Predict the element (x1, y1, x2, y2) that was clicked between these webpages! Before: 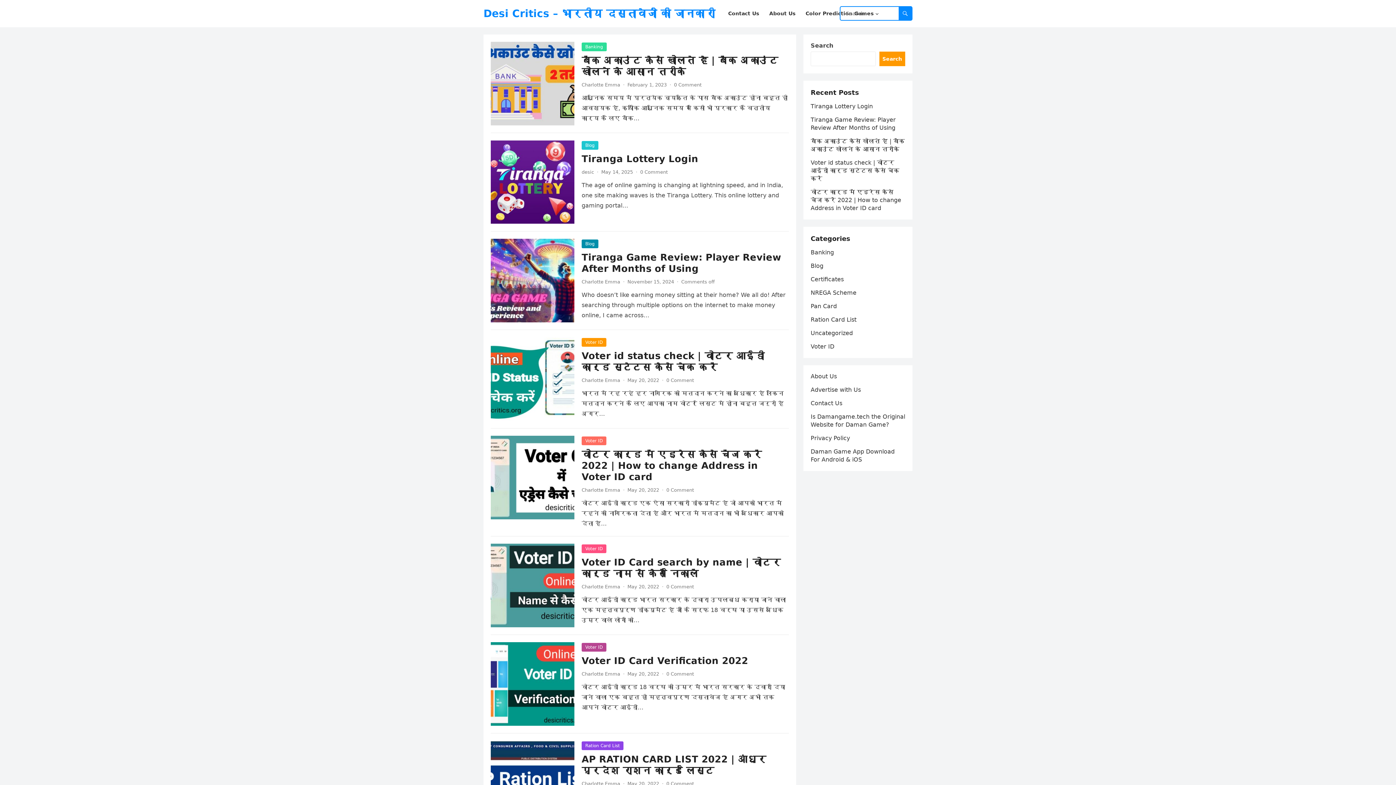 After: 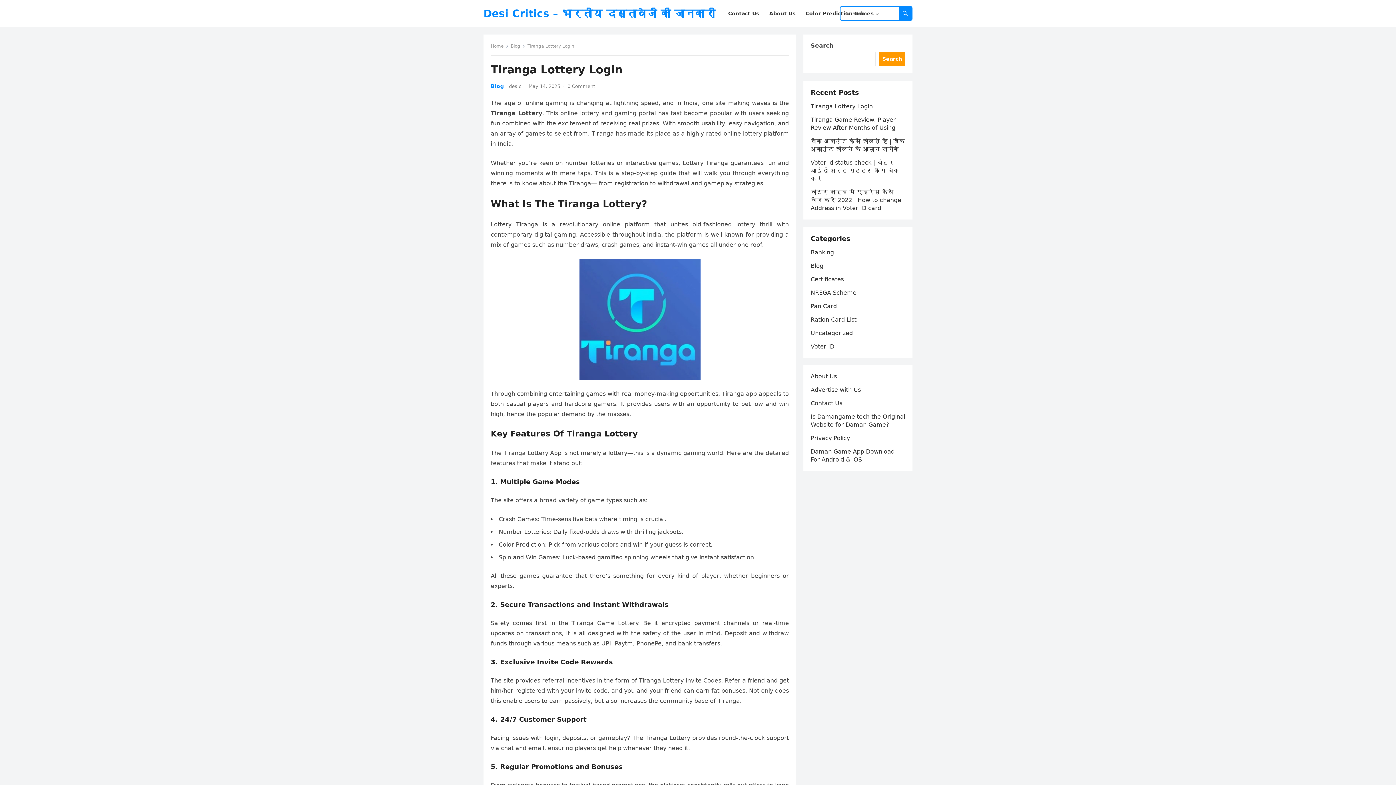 Action: bbox: (810, 102, 873, 109) label: Tiranga Lottery Login